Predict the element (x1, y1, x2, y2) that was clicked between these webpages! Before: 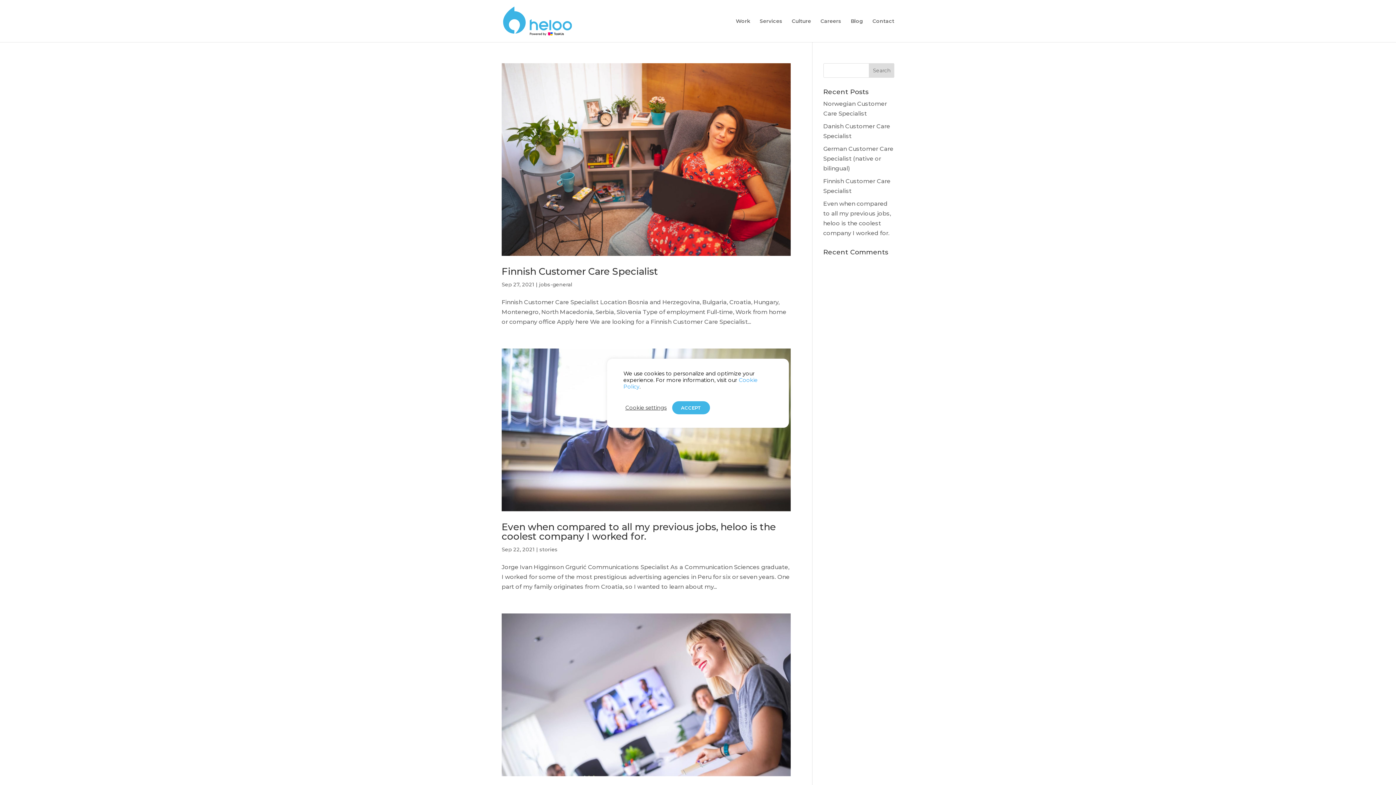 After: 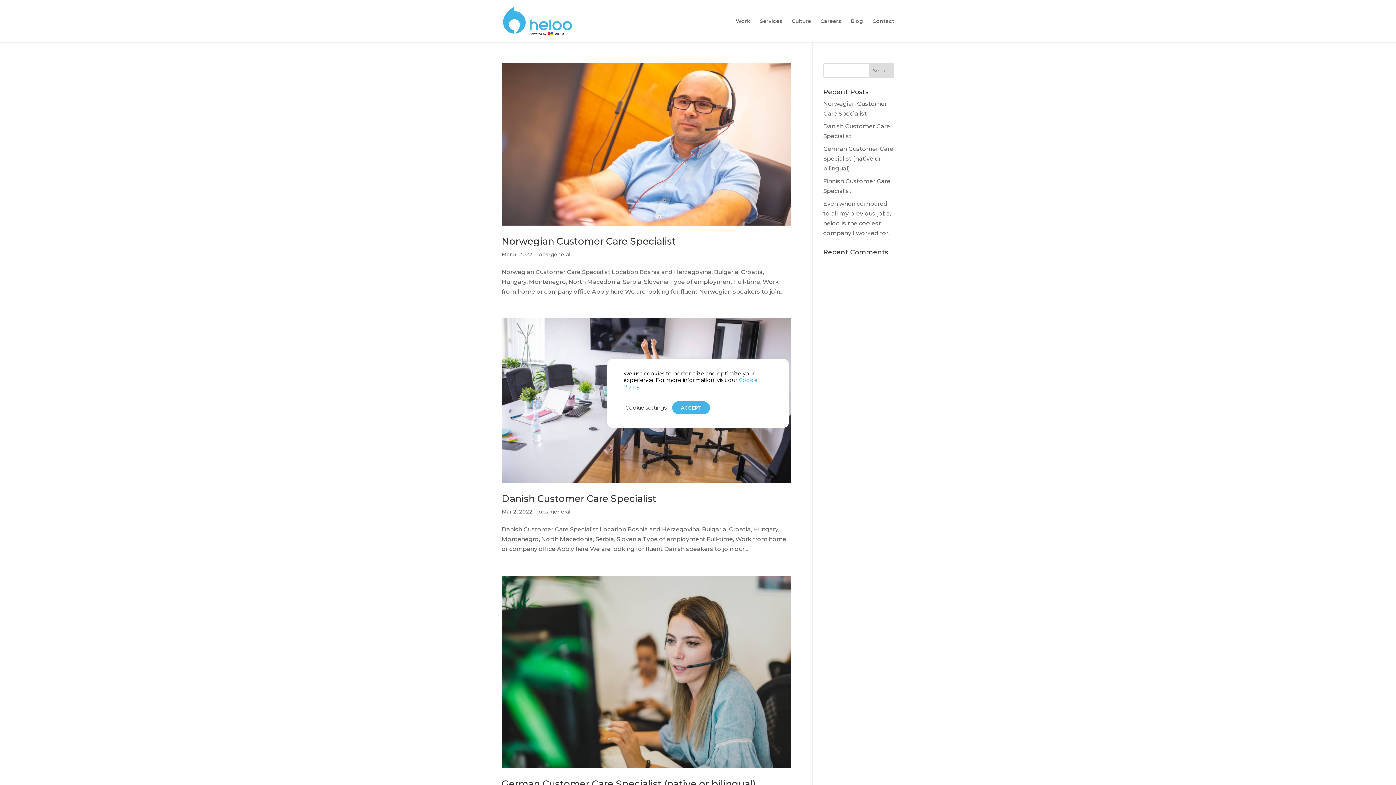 Action: label: jobs-general bbox: (539, 281, 572, 287)